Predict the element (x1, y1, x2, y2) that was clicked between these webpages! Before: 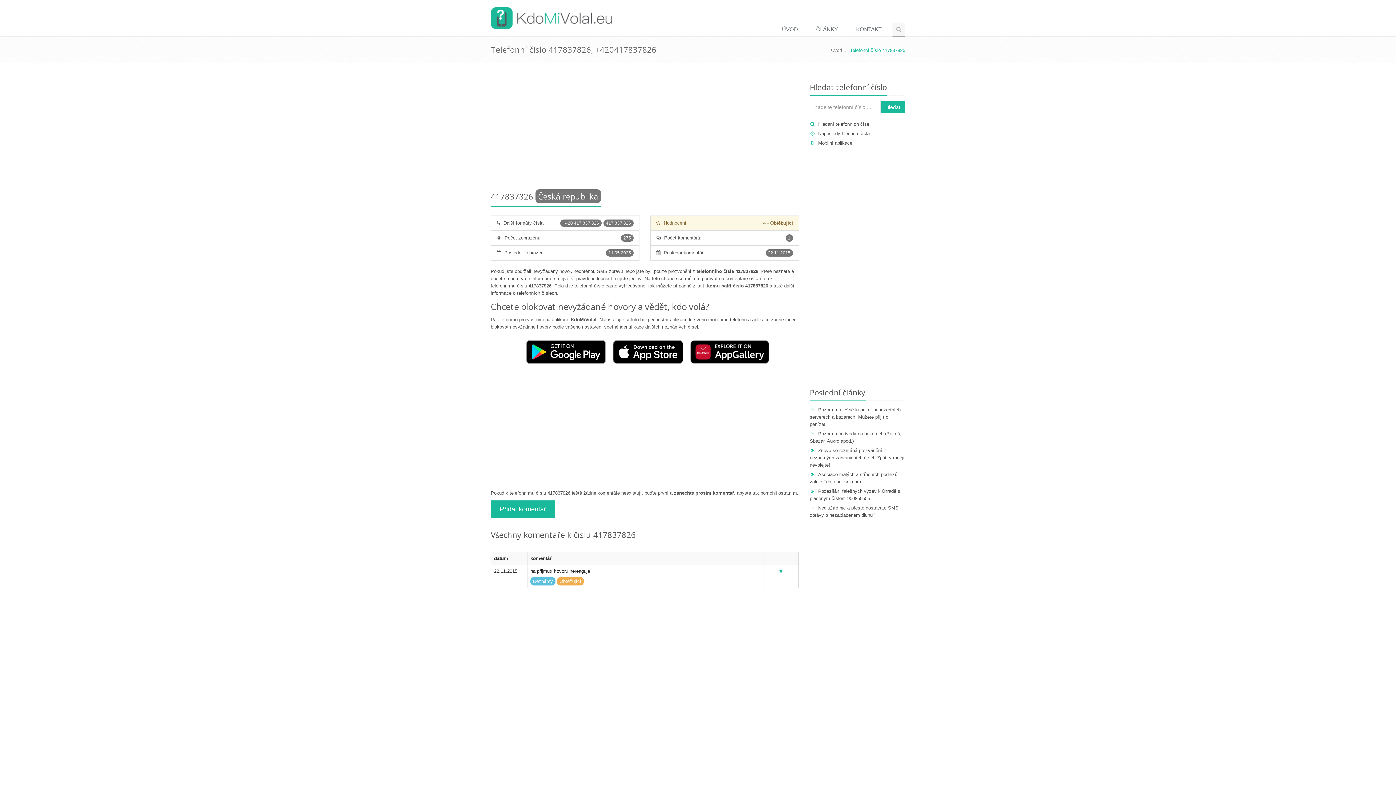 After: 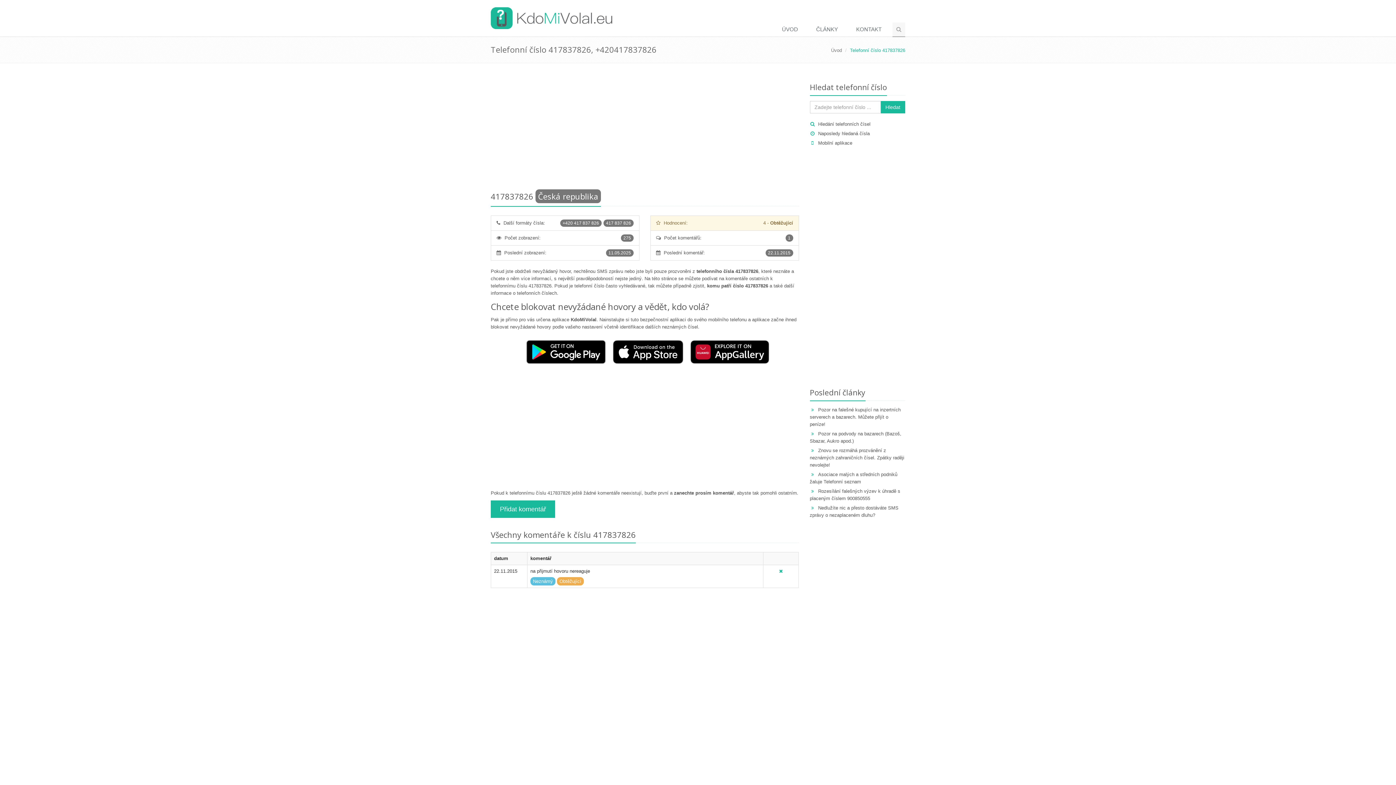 Action: bbox: (520, 349, 611, 354)